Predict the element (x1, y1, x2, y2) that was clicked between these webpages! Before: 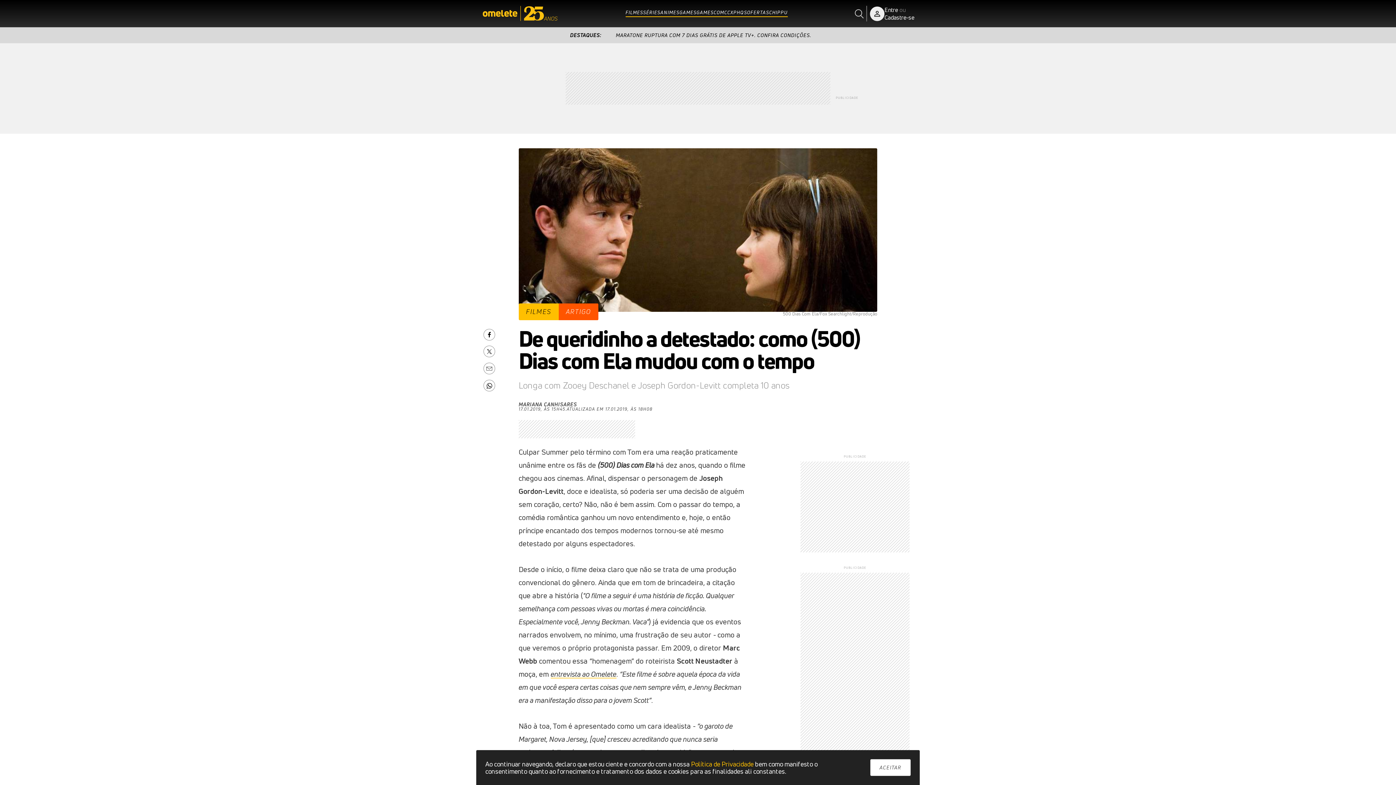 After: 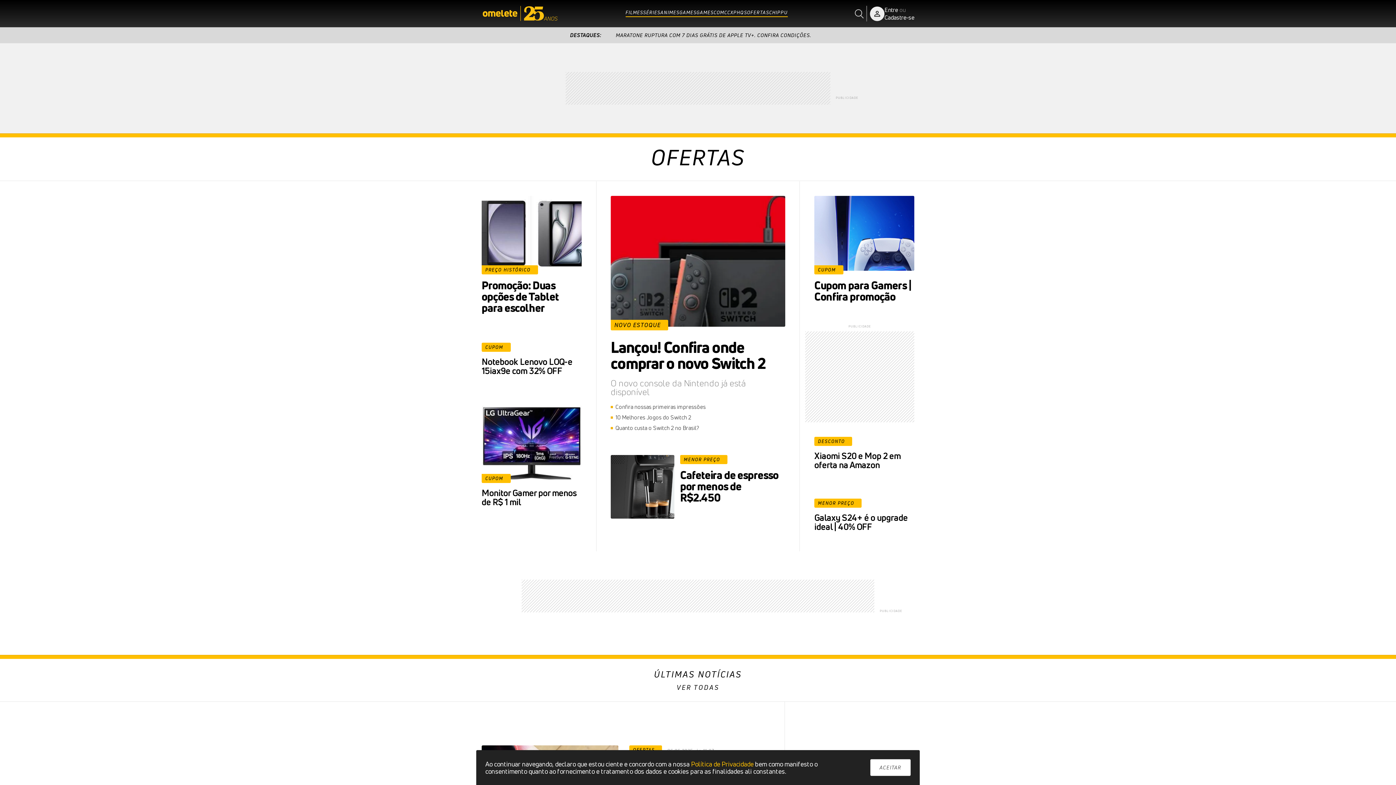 Action: bbox: (747, 9, 769, 15) label: OFERTAS